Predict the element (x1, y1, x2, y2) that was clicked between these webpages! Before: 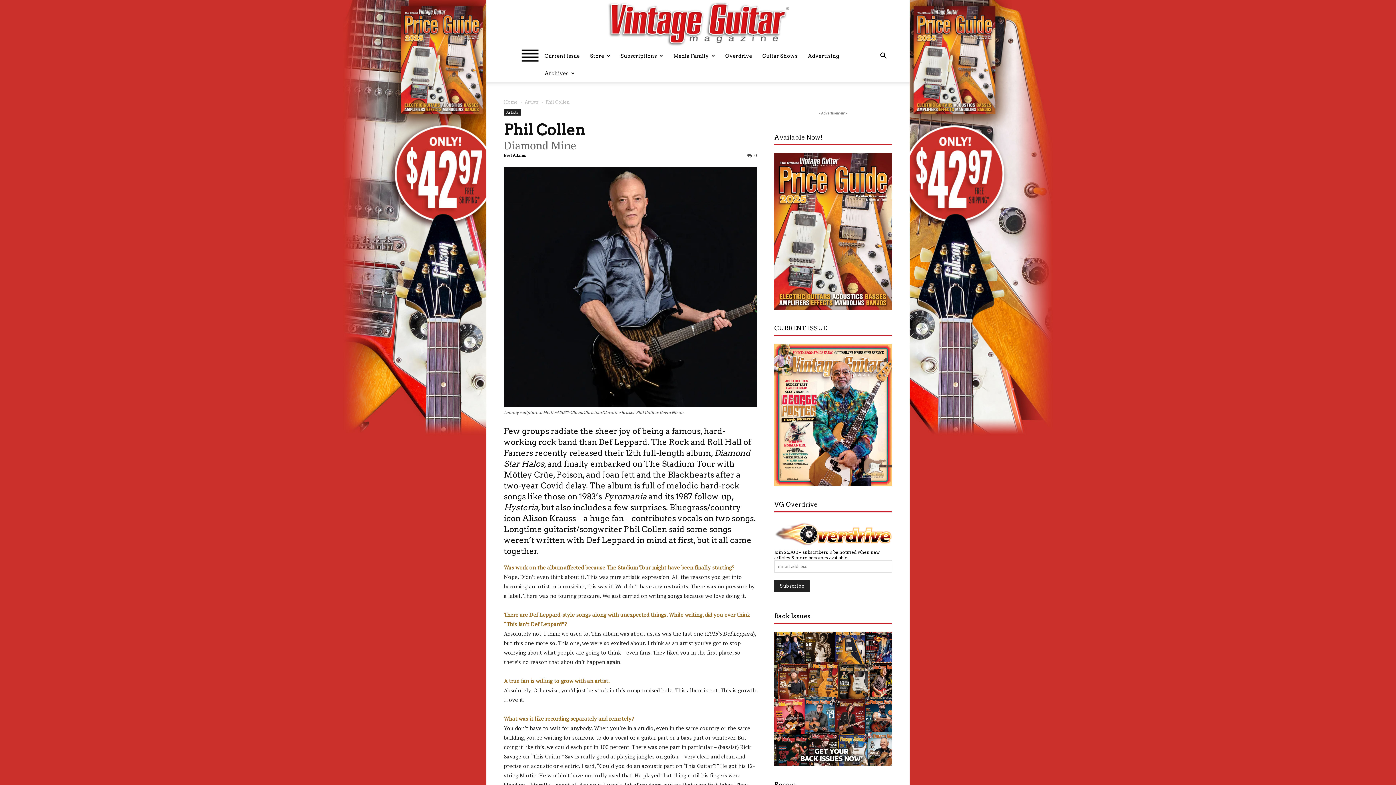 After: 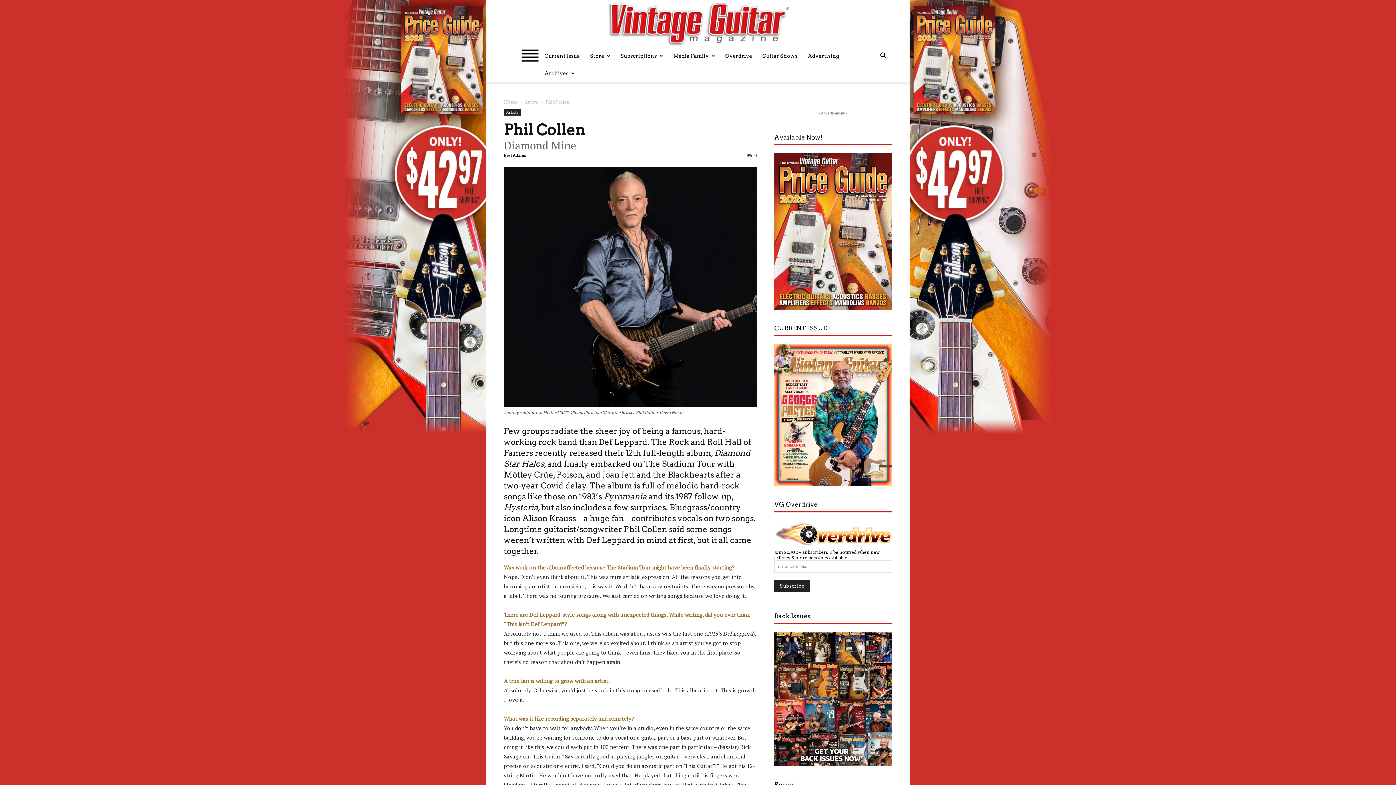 Action: label: Phil Collen bbox: (504, 121, 585, 138)